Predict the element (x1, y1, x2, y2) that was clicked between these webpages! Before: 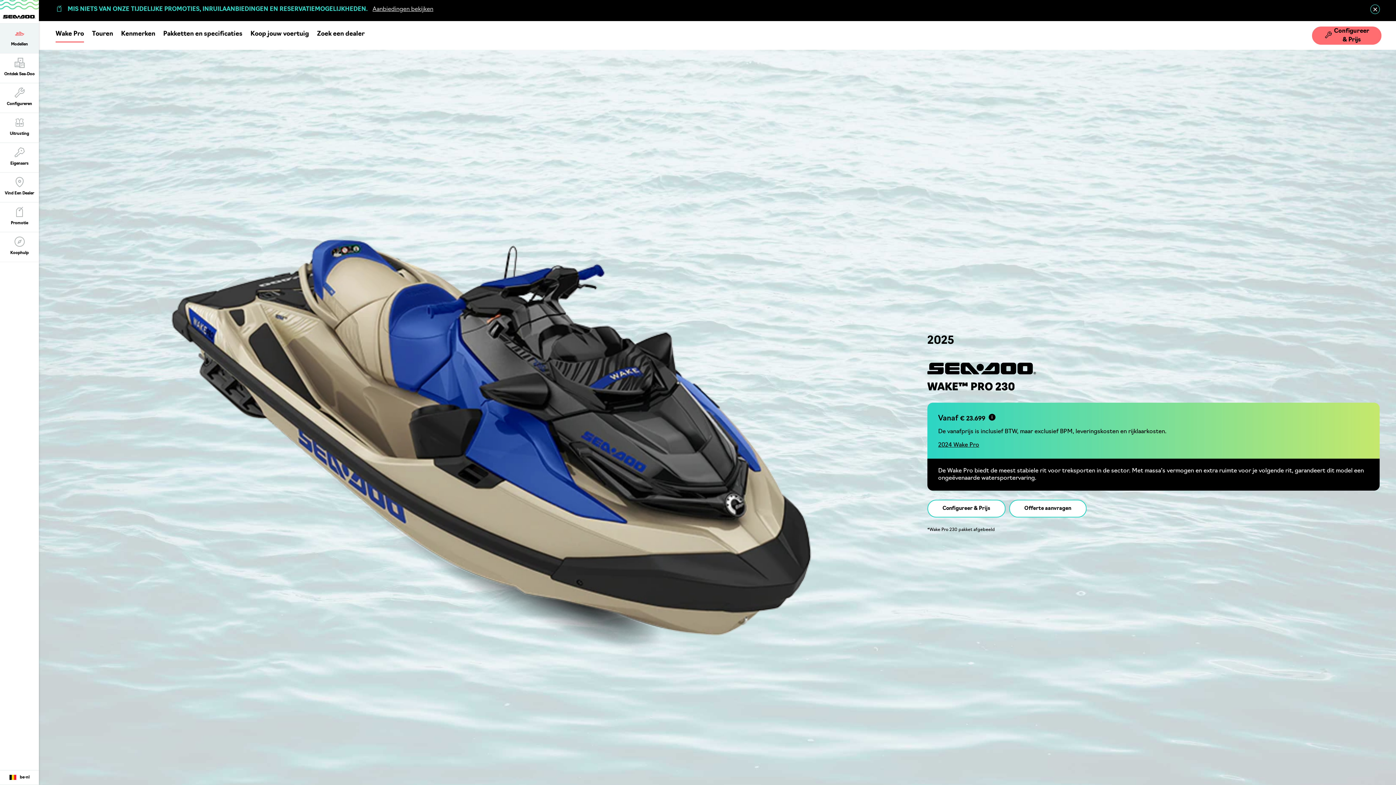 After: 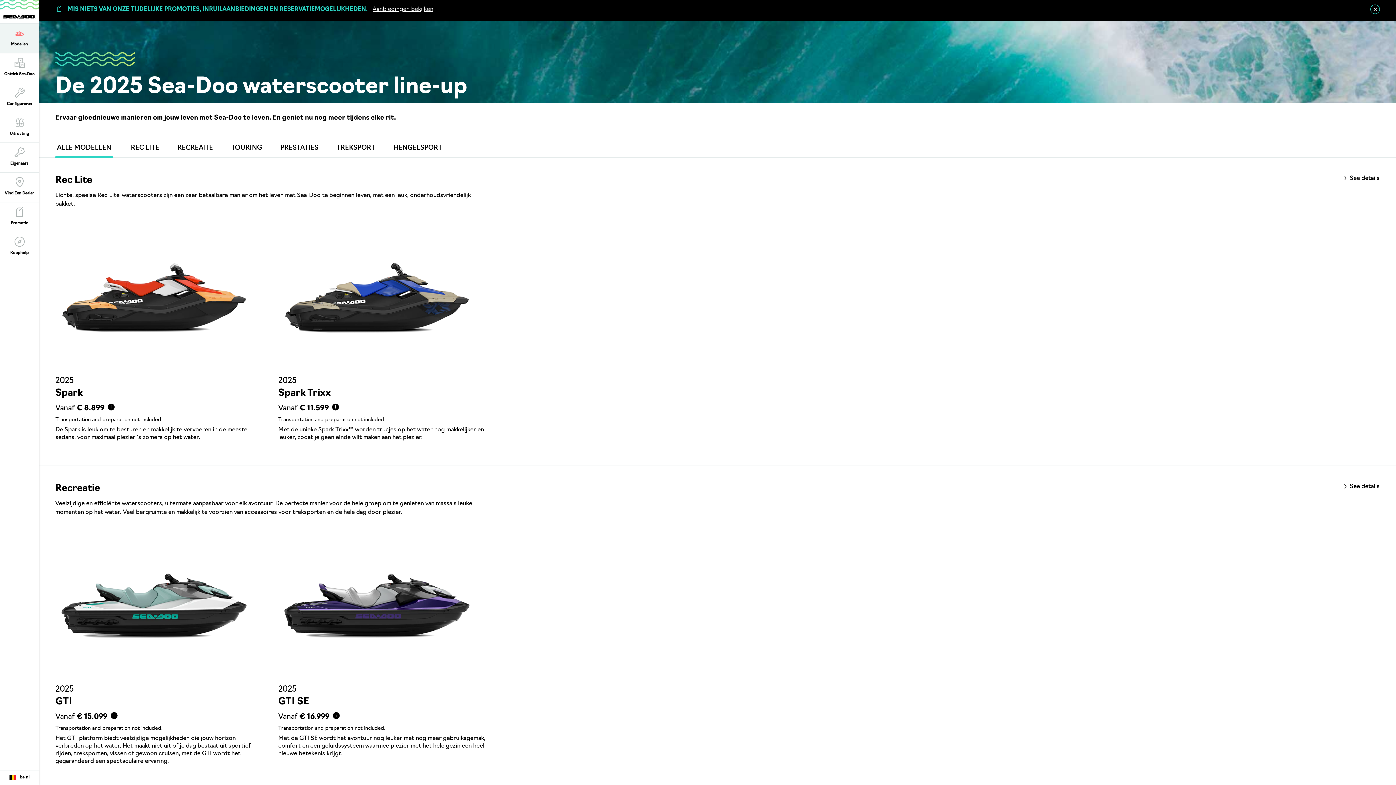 Action: bbox: (0, 23, 38, 53) label: Modellen